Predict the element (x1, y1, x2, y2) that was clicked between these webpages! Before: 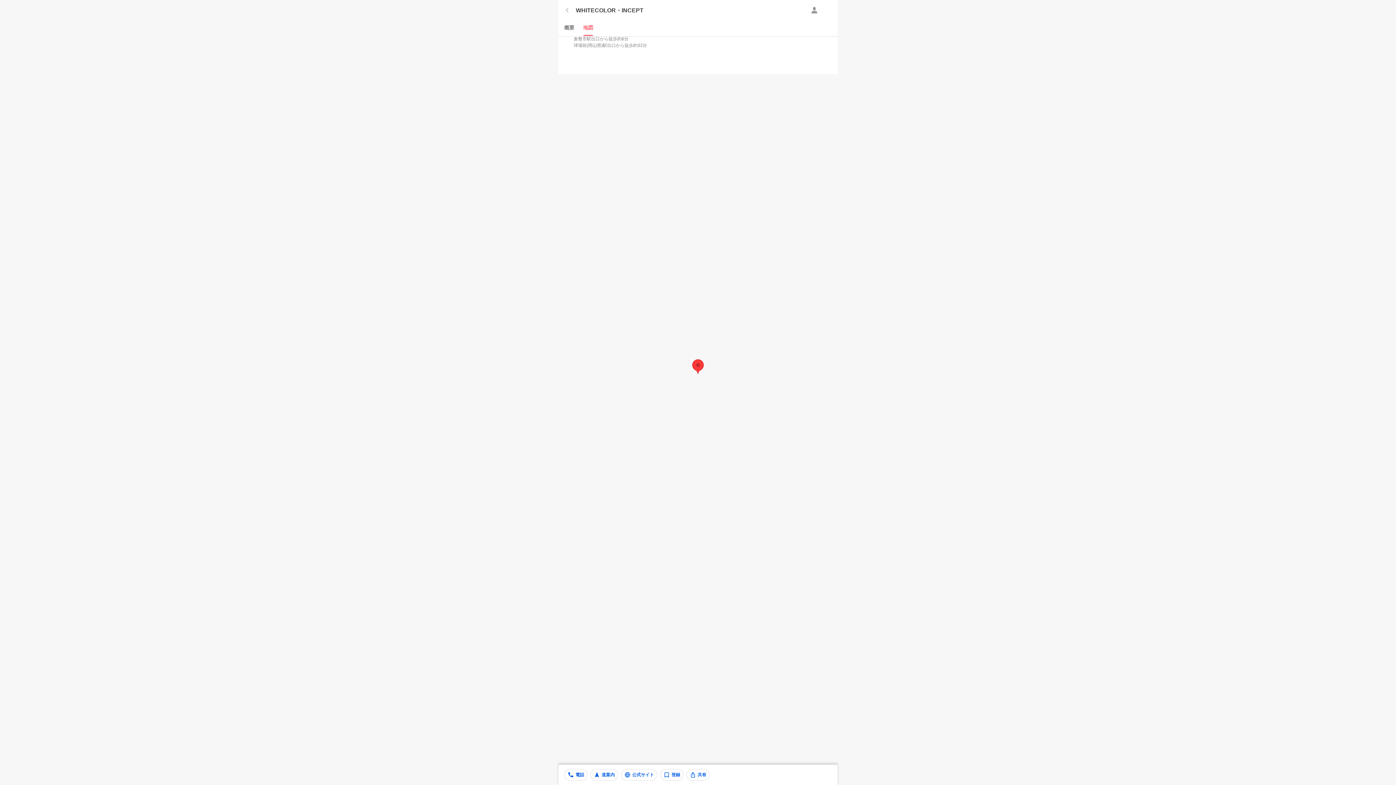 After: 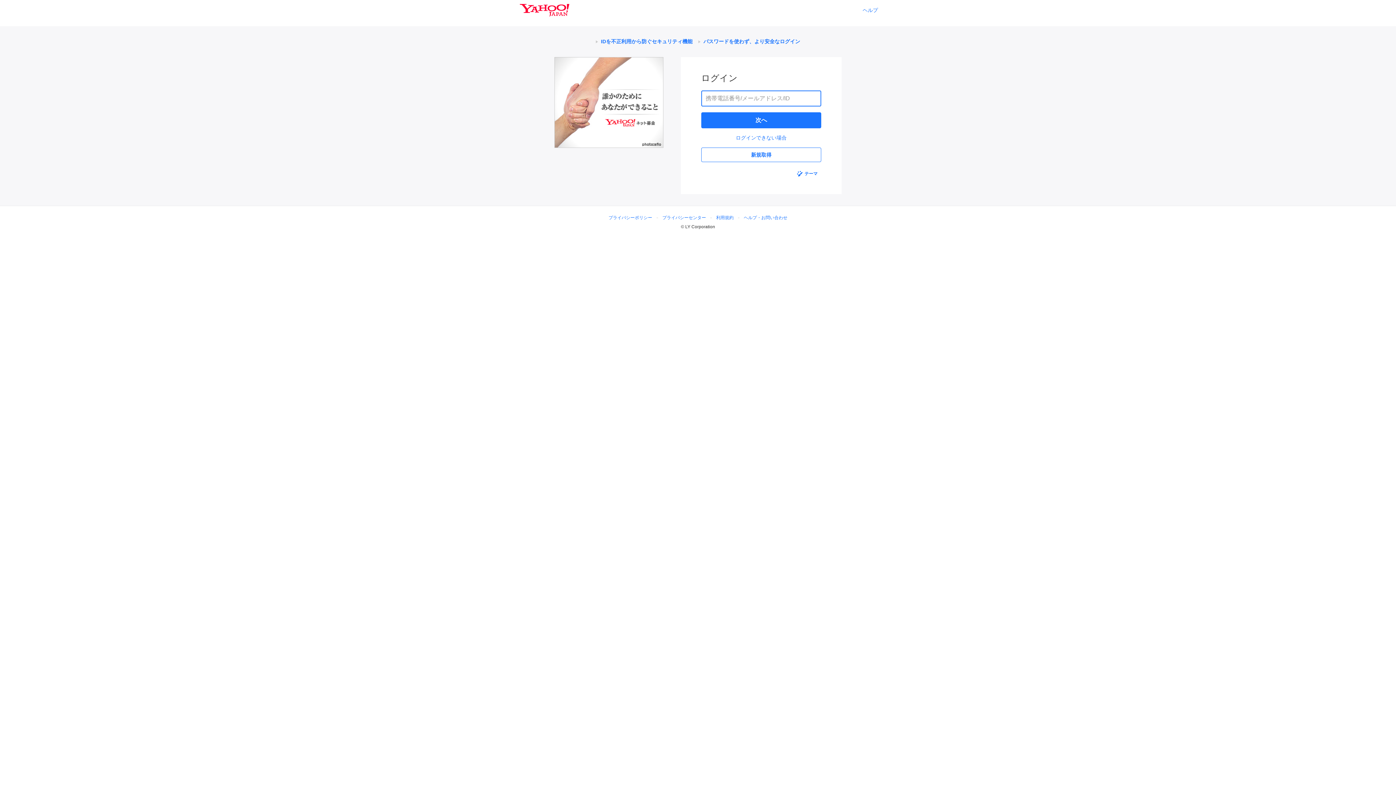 Action: bbox: (660, 769, 683, 781) label: 登録